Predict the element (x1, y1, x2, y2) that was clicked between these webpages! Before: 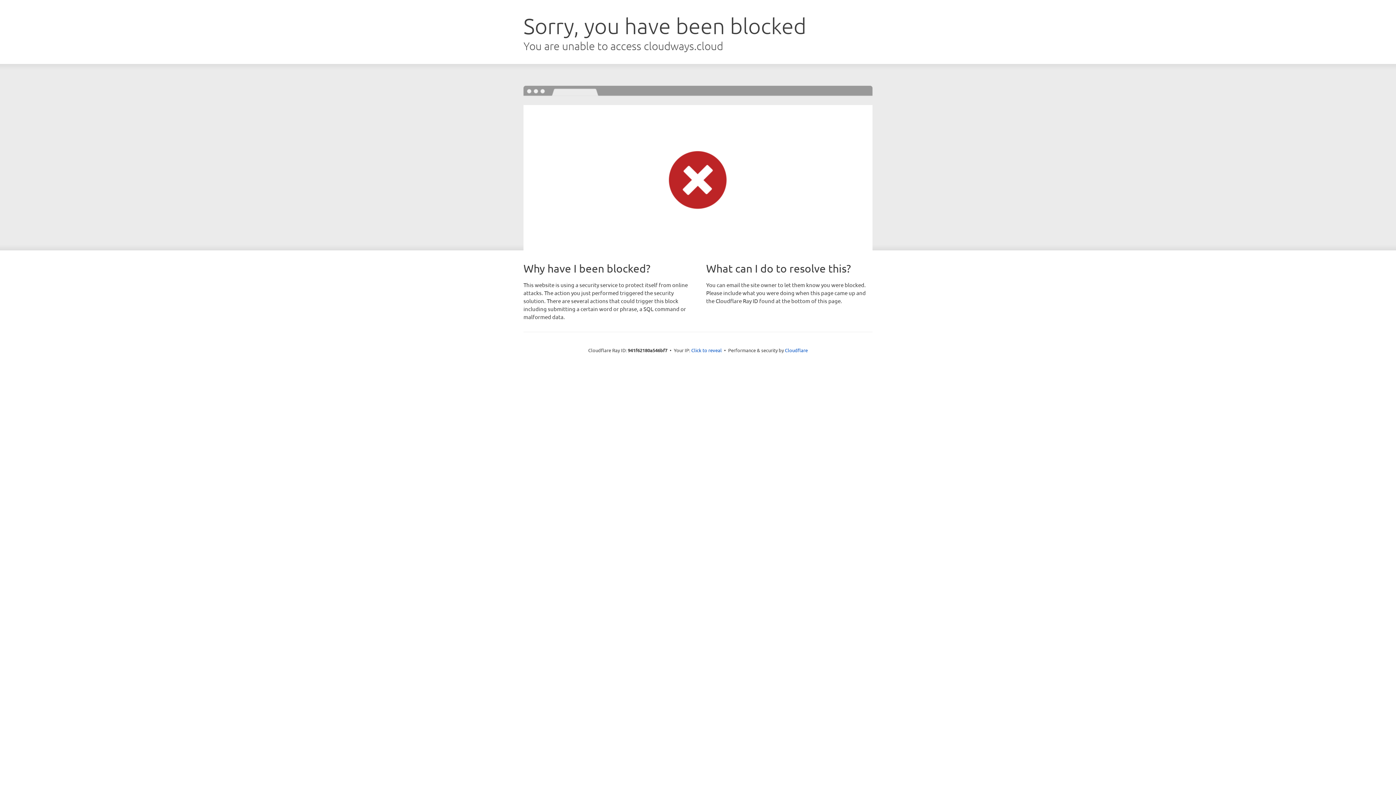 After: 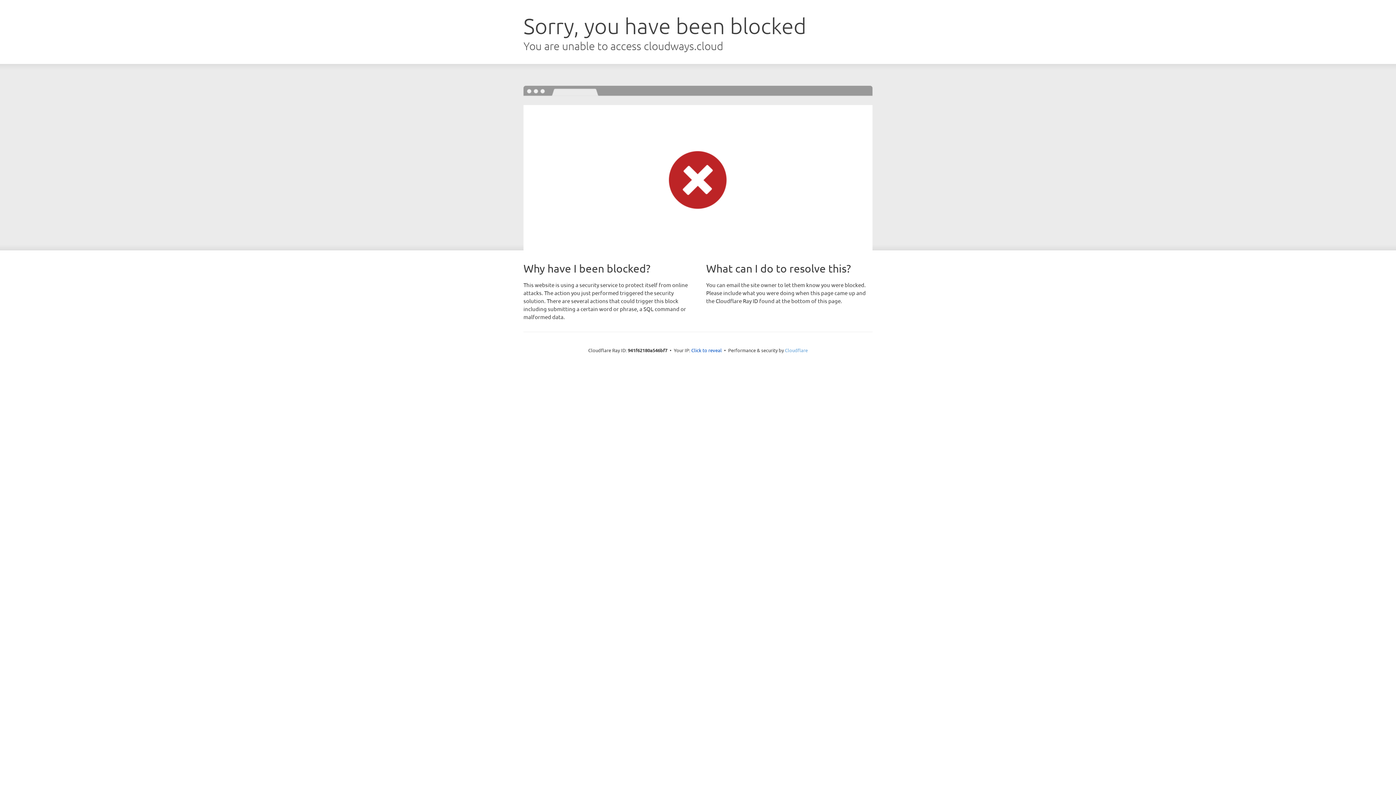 Action: label: Cloudflare bbox: (785, 347, 808, 353)